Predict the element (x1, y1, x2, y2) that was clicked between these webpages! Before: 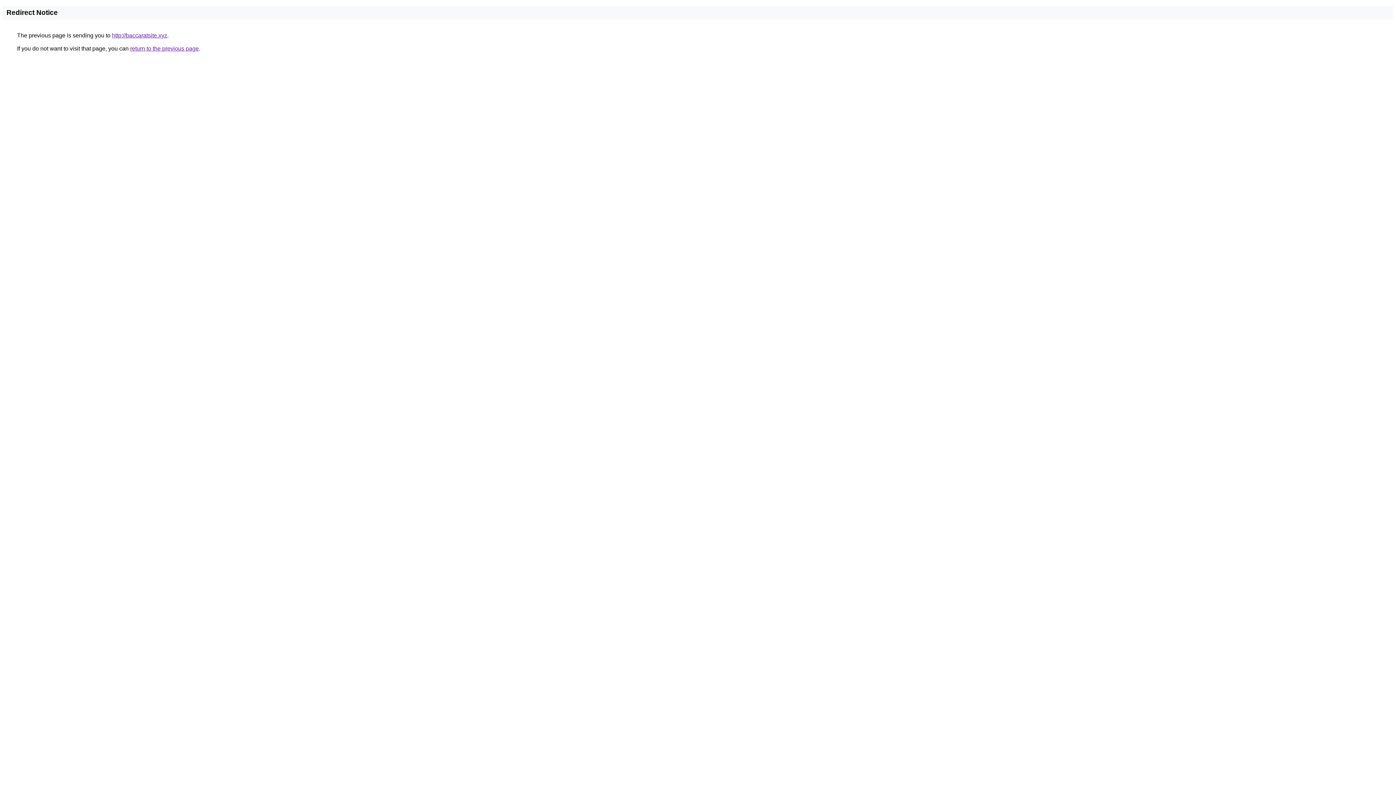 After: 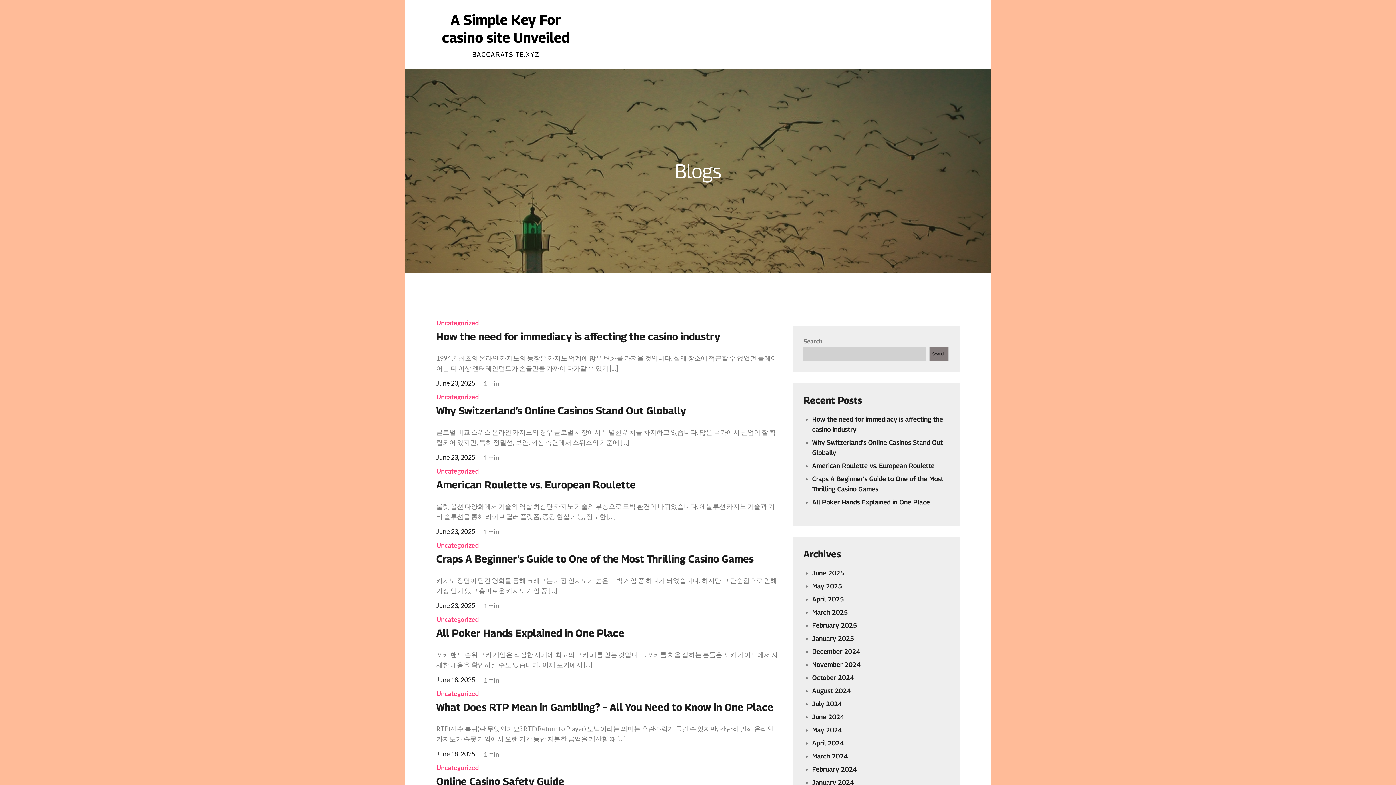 Action: bbox: (112, 32, 167, 38) label: http://baccaratsite.xyz